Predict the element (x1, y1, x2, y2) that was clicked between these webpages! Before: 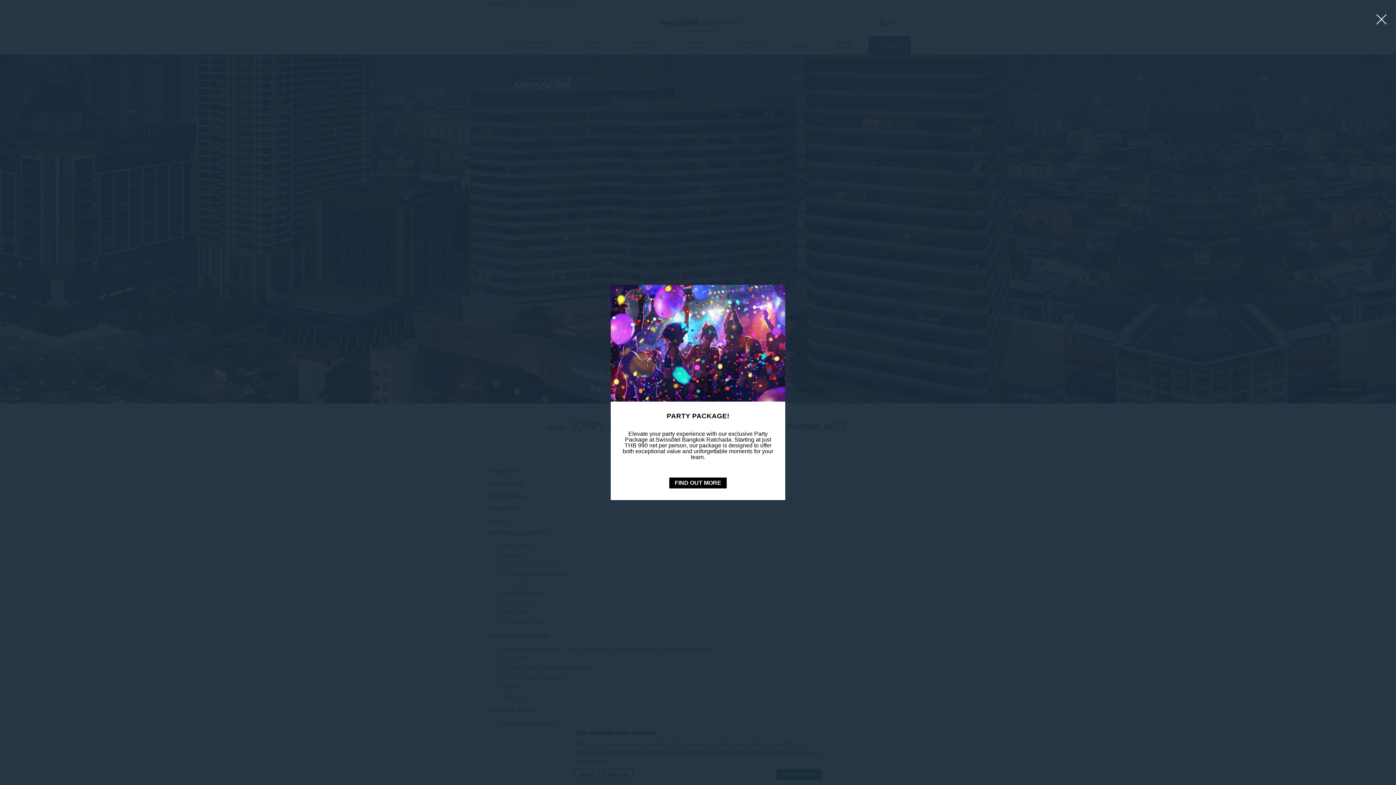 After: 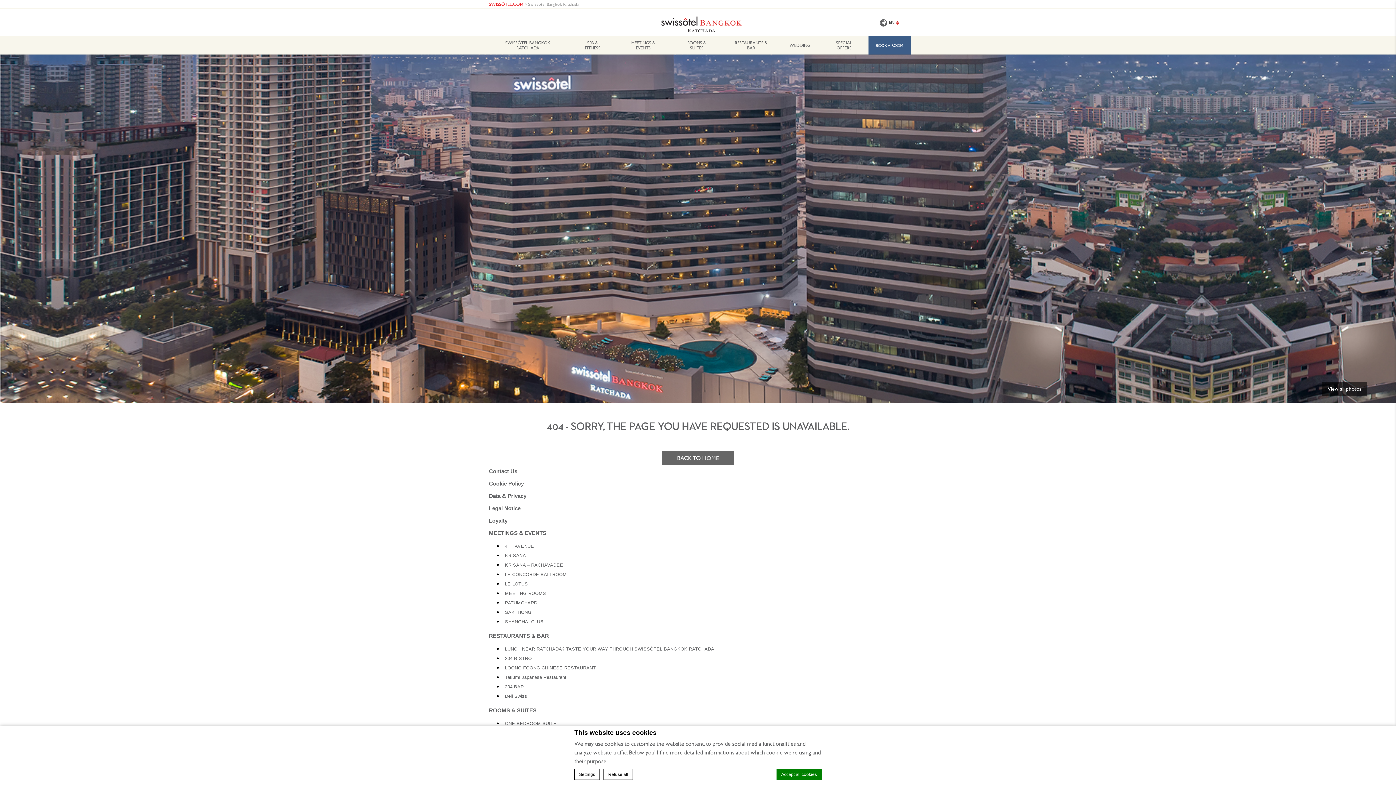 Action: label: Close lightbox bbox: (1371, 8, 1392, 30)